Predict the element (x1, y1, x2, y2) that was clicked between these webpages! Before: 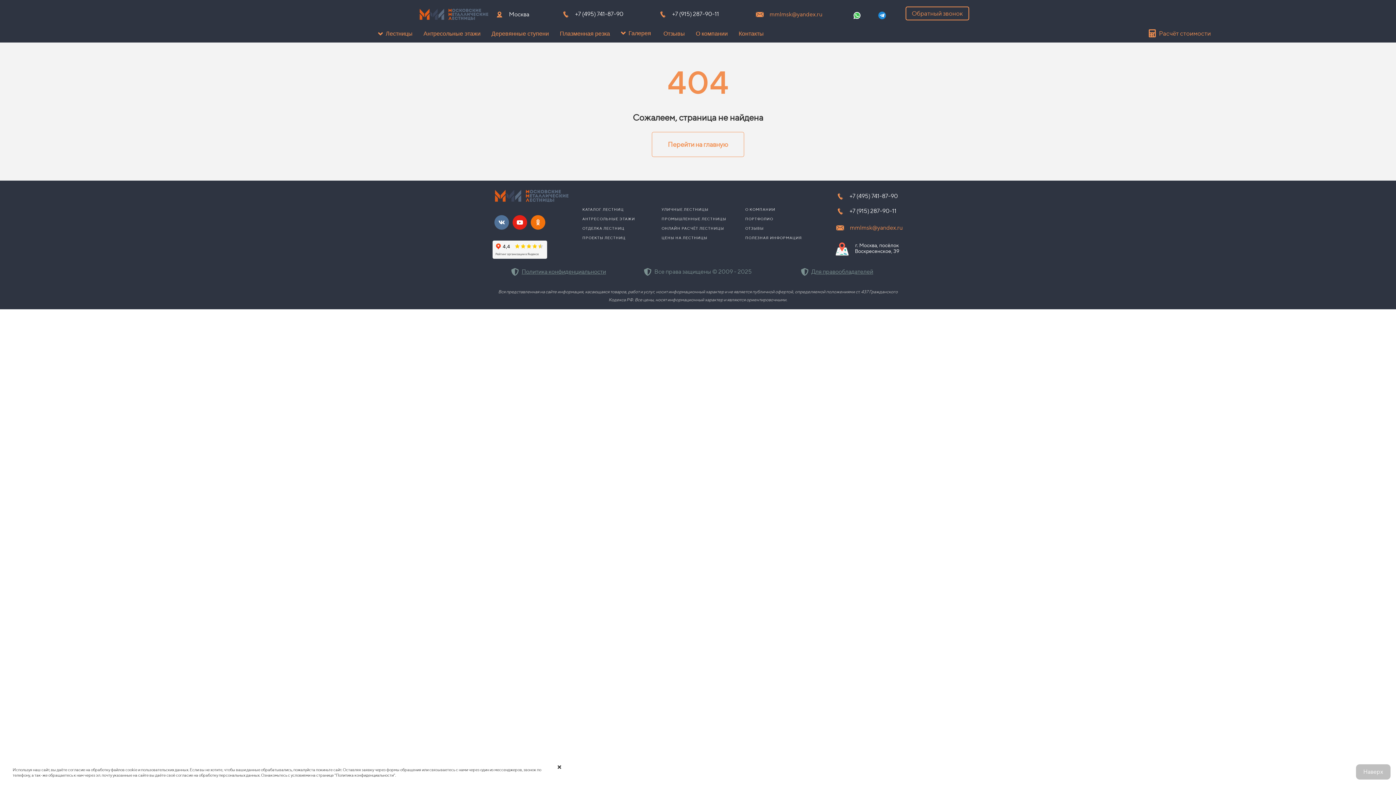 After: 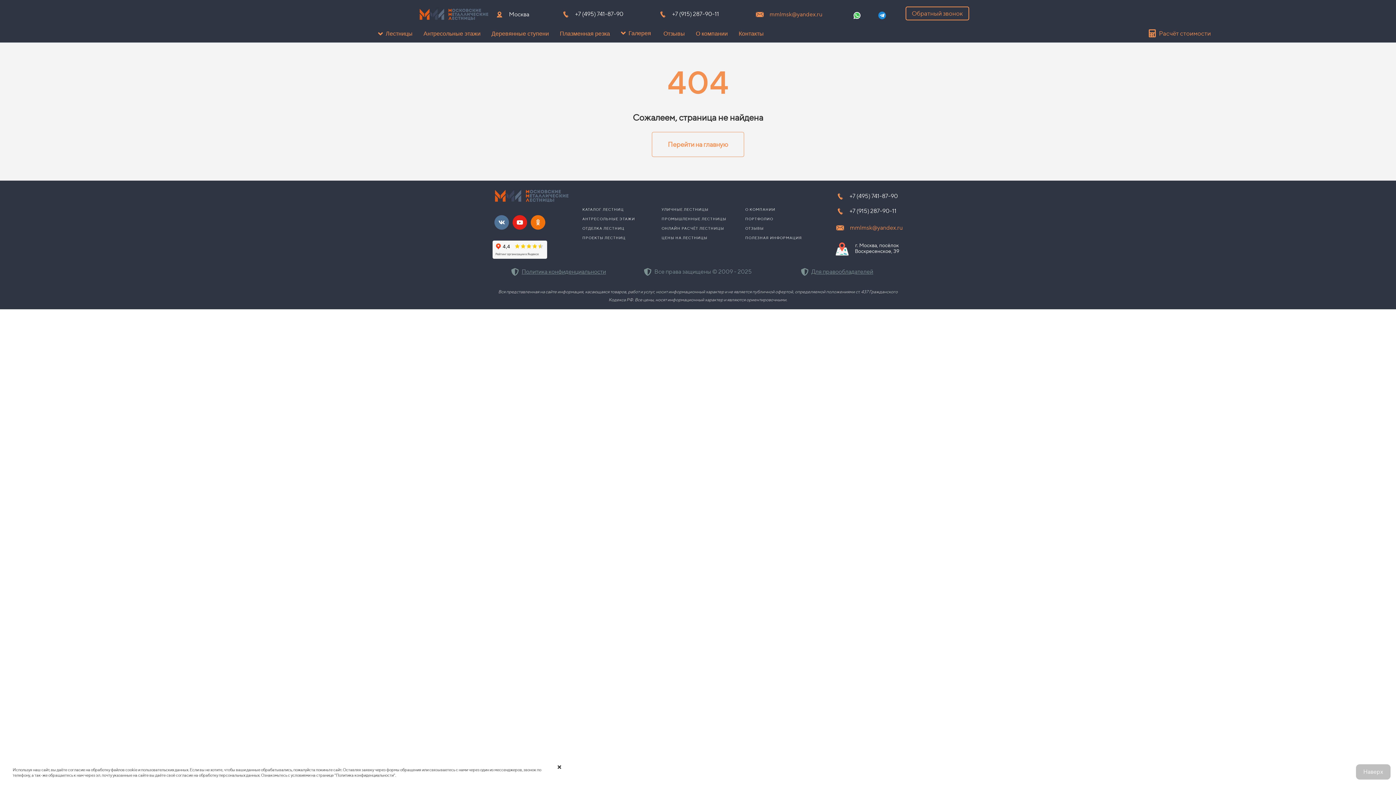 Action: label: ПОРТФОЛИО bbox: (745, 214, 824, 223)